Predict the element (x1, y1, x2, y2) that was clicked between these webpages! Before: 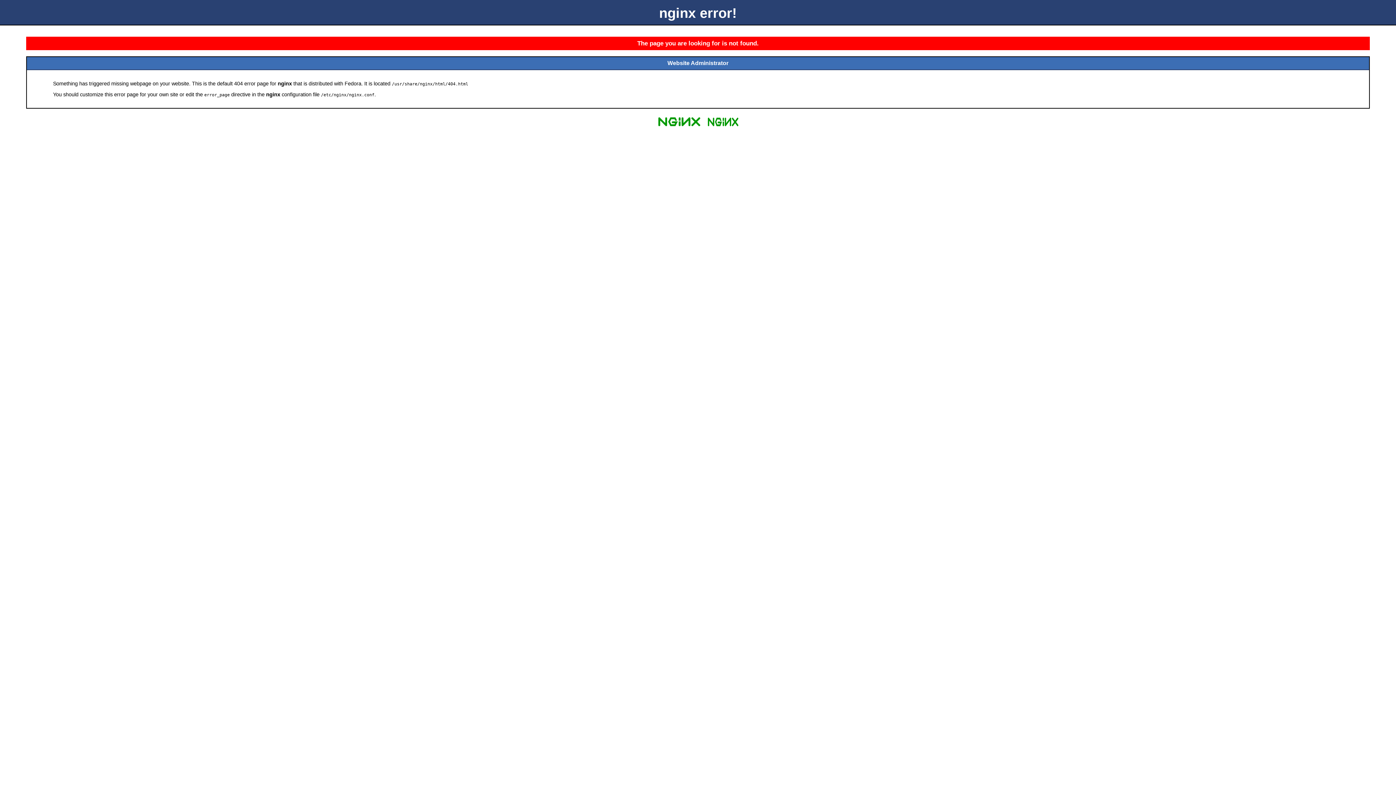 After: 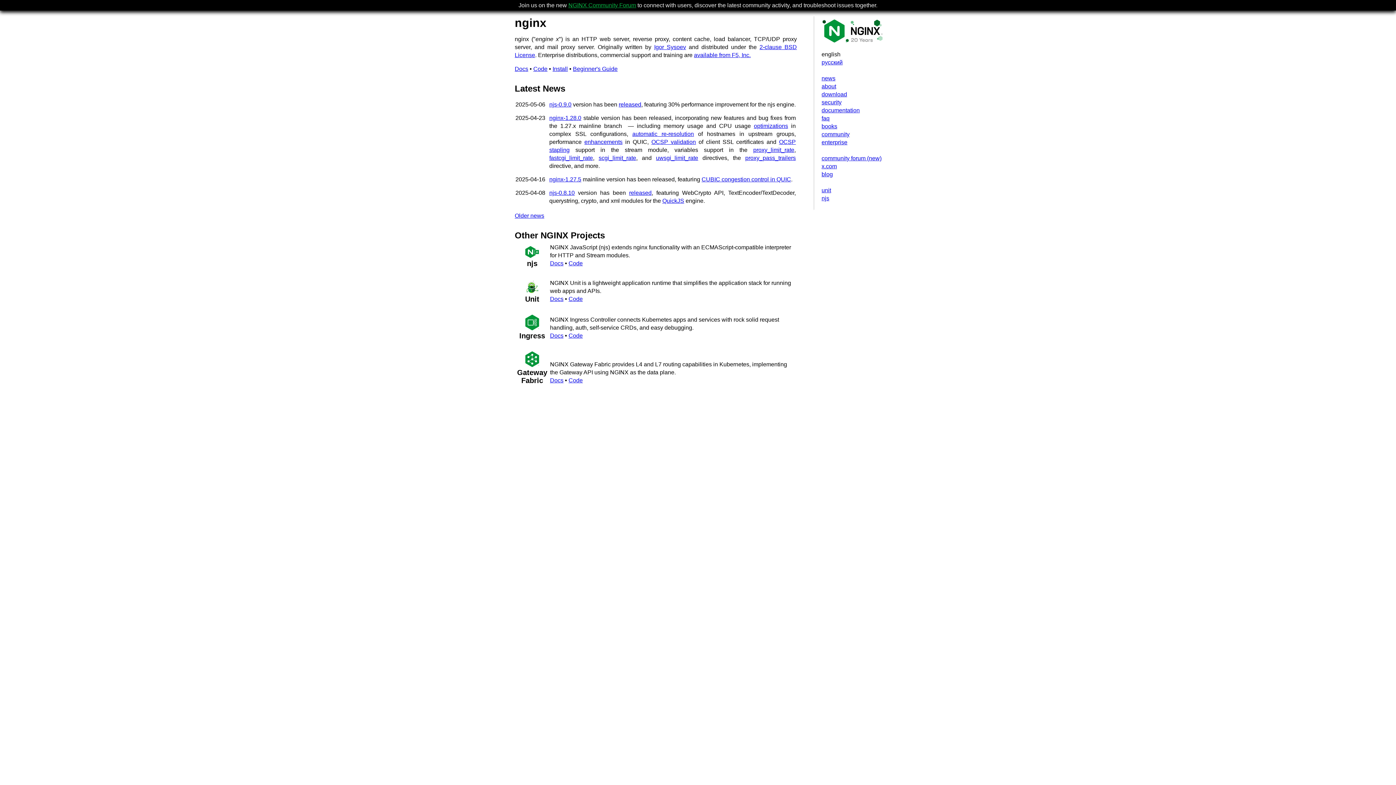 Action: bbox: (655, 125, 703, 131)